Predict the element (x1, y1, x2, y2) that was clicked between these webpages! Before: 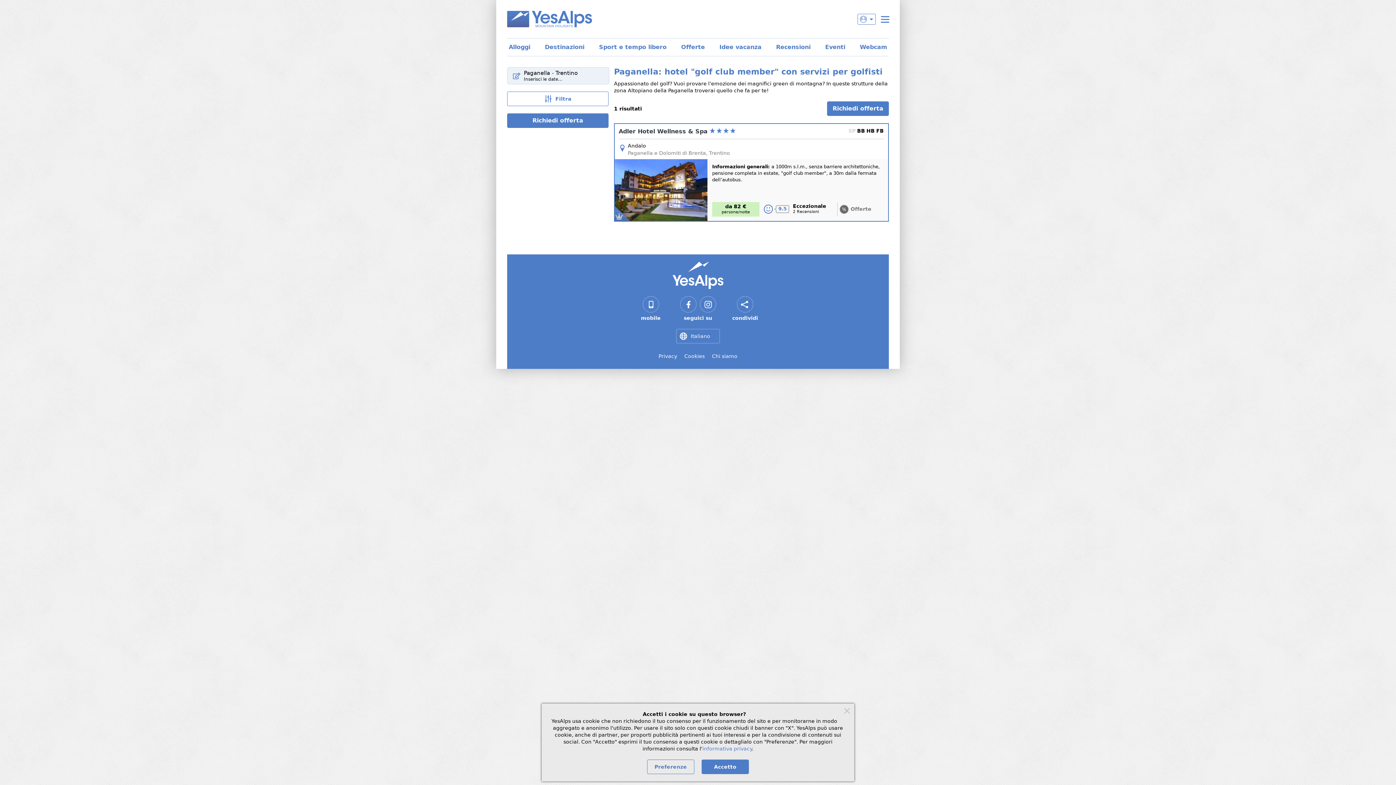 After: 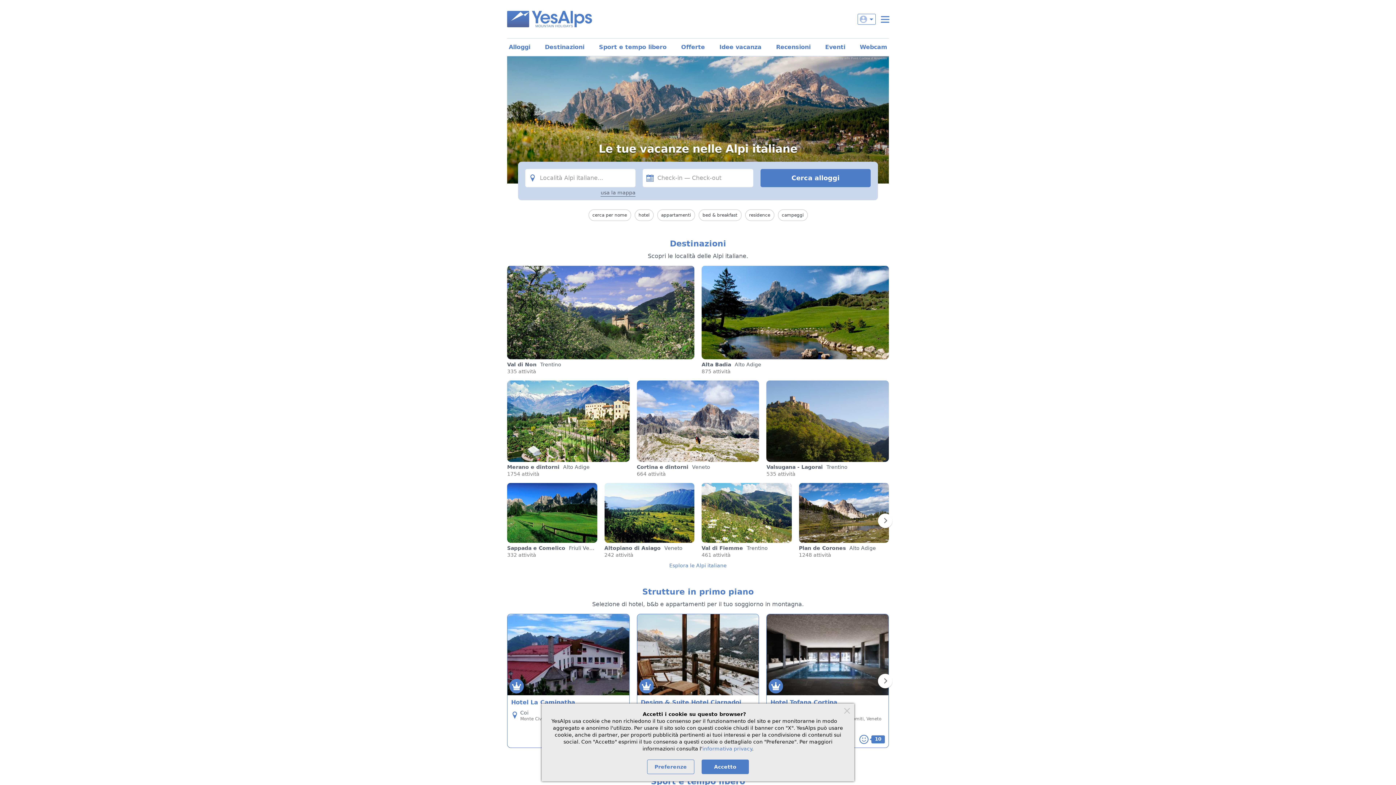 Action: bbox: (672, 261, 723, 289)